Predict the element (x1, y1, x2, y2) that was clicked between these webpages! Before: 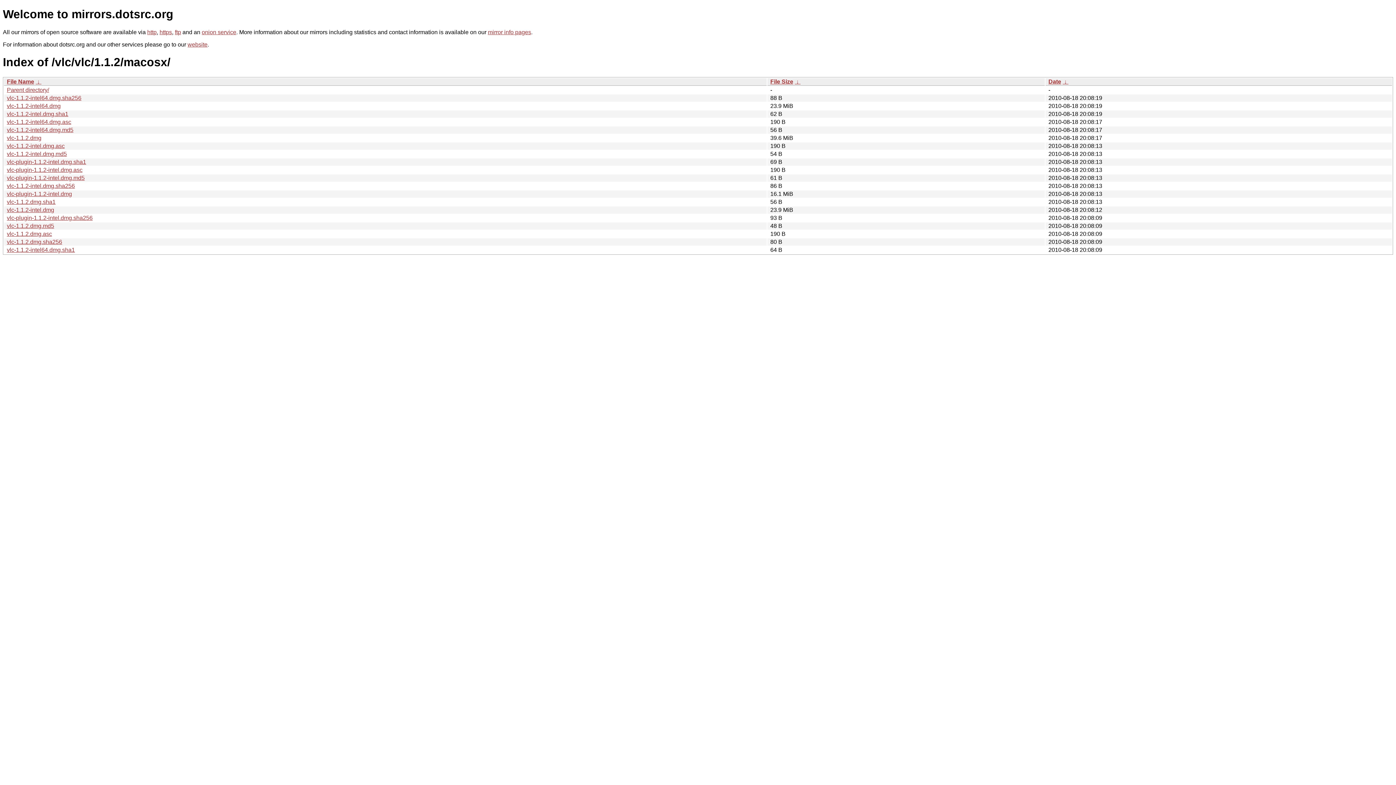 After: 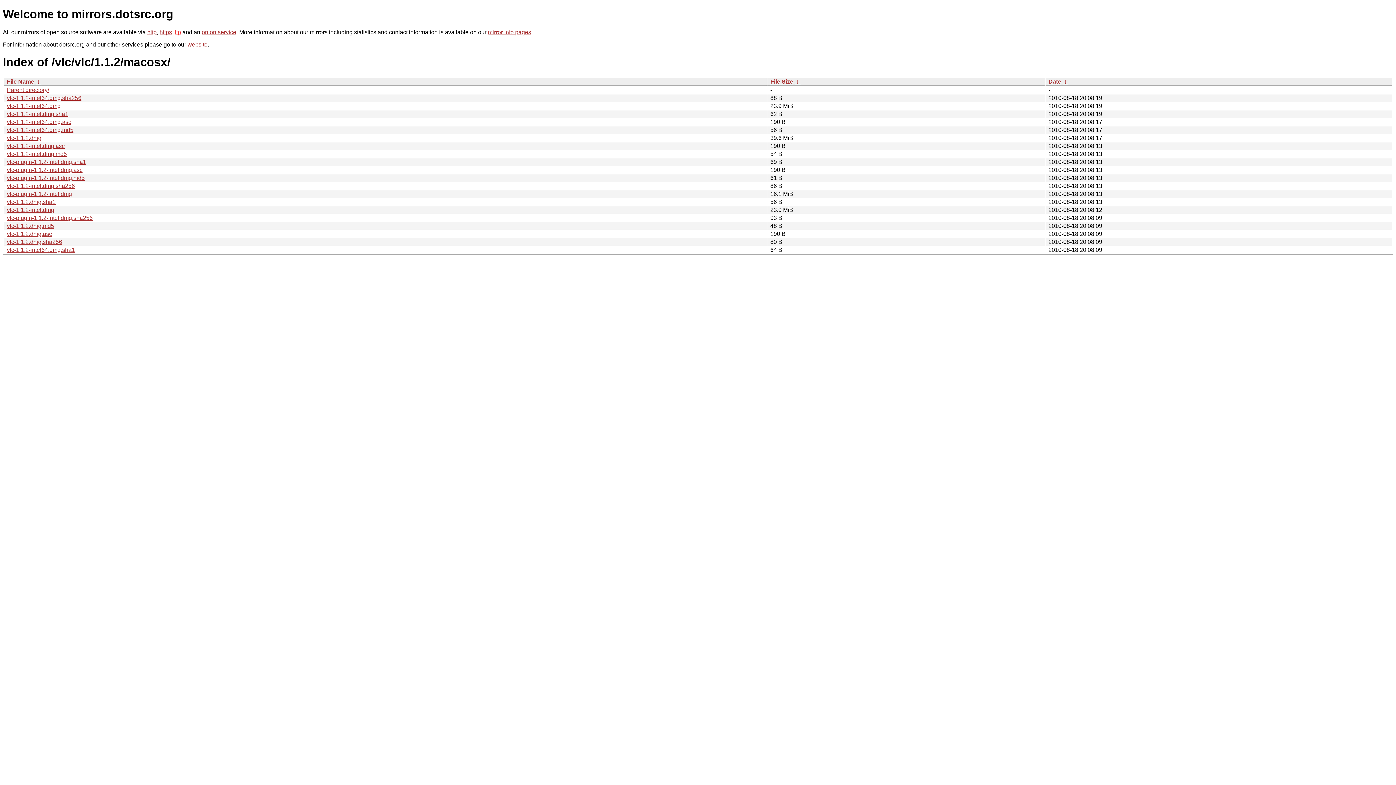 Action: label: ftp bbox: (174, 29, 181, 35)